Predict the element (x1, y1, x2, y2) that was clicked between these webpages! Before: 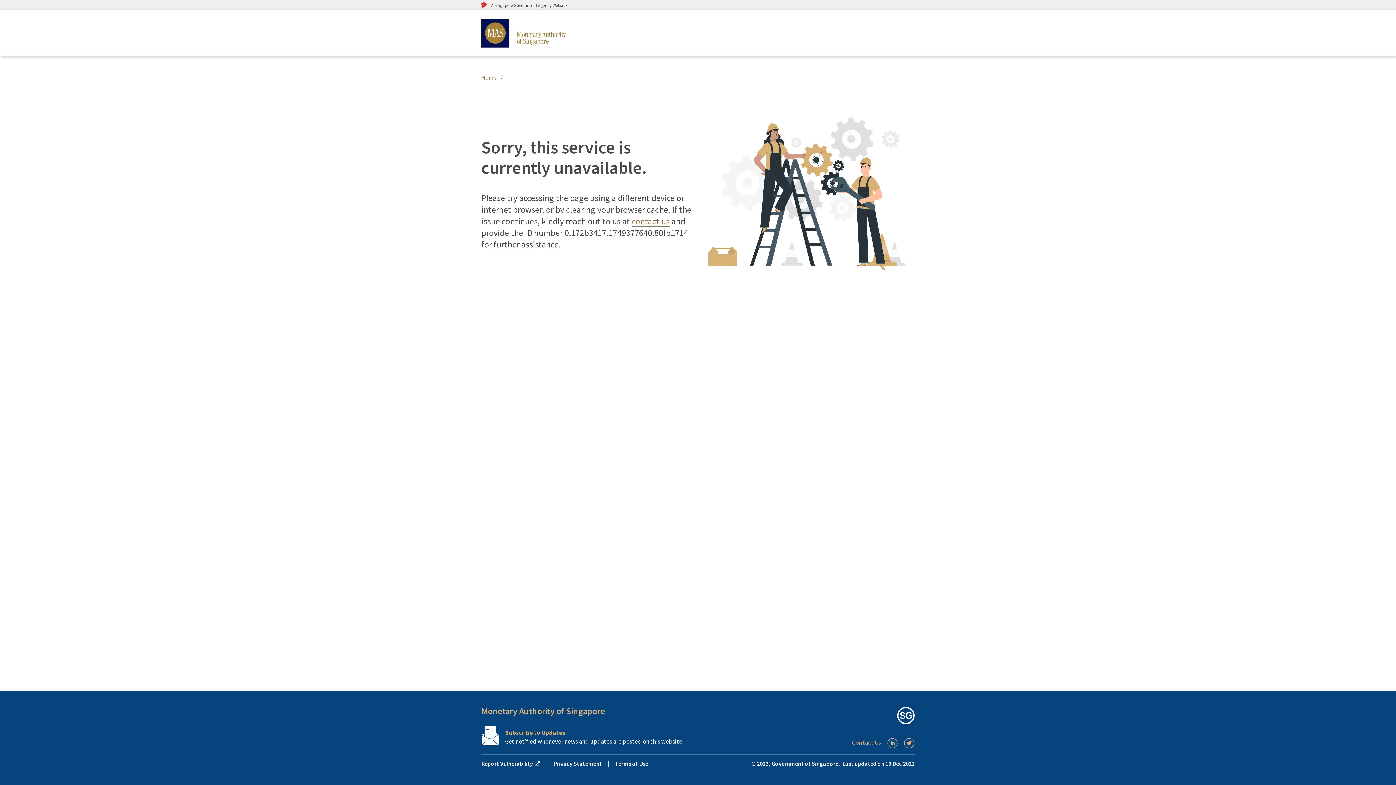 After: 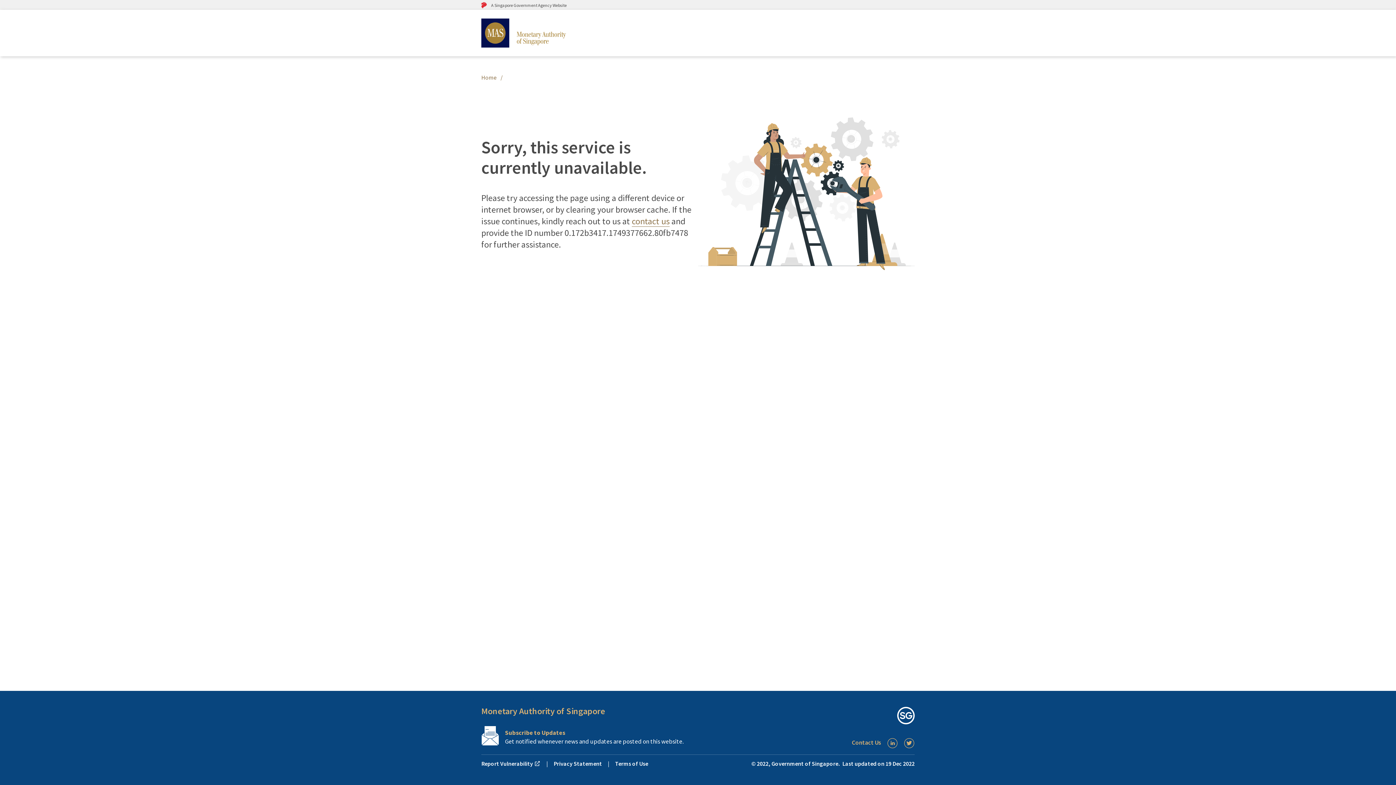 Action: label: Terms of Use bbox: (615, 760, 648, 767)